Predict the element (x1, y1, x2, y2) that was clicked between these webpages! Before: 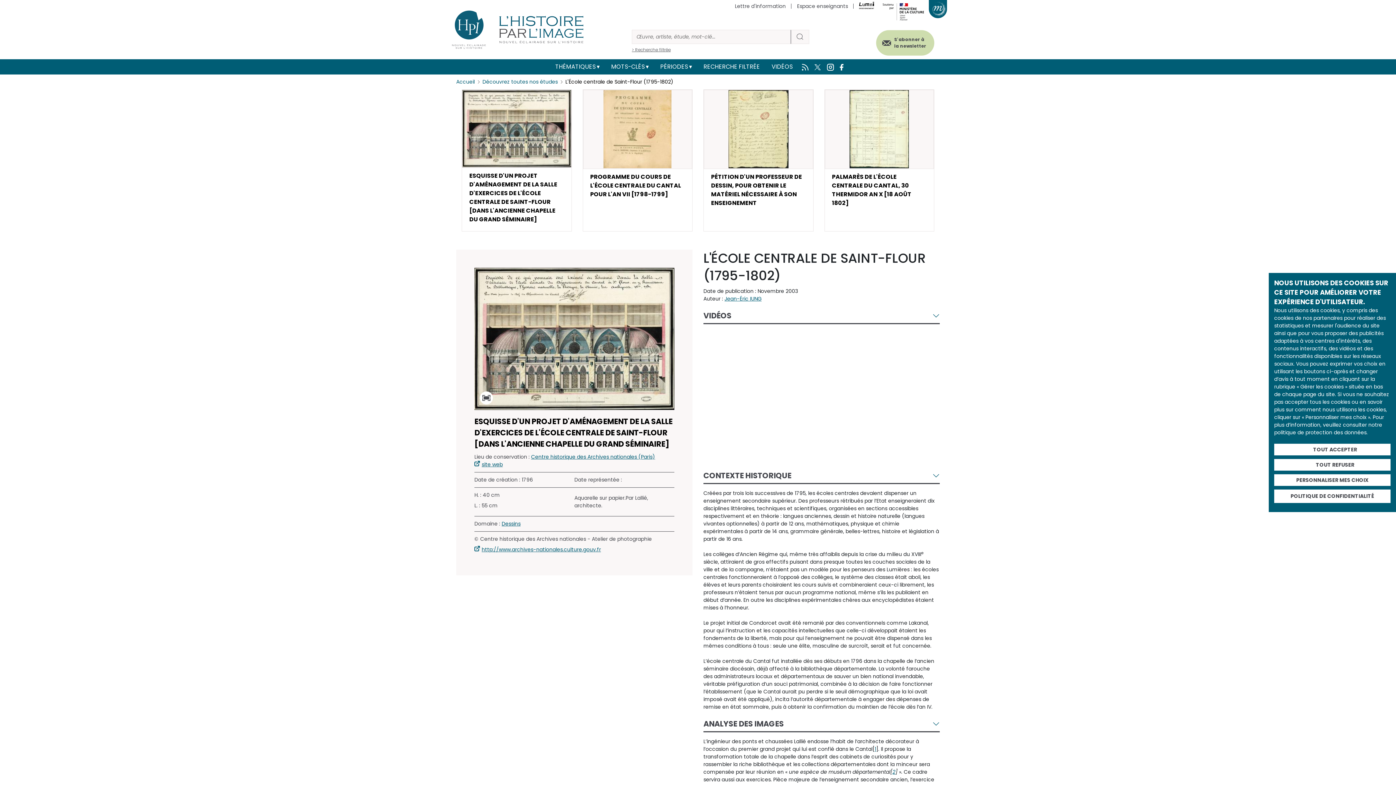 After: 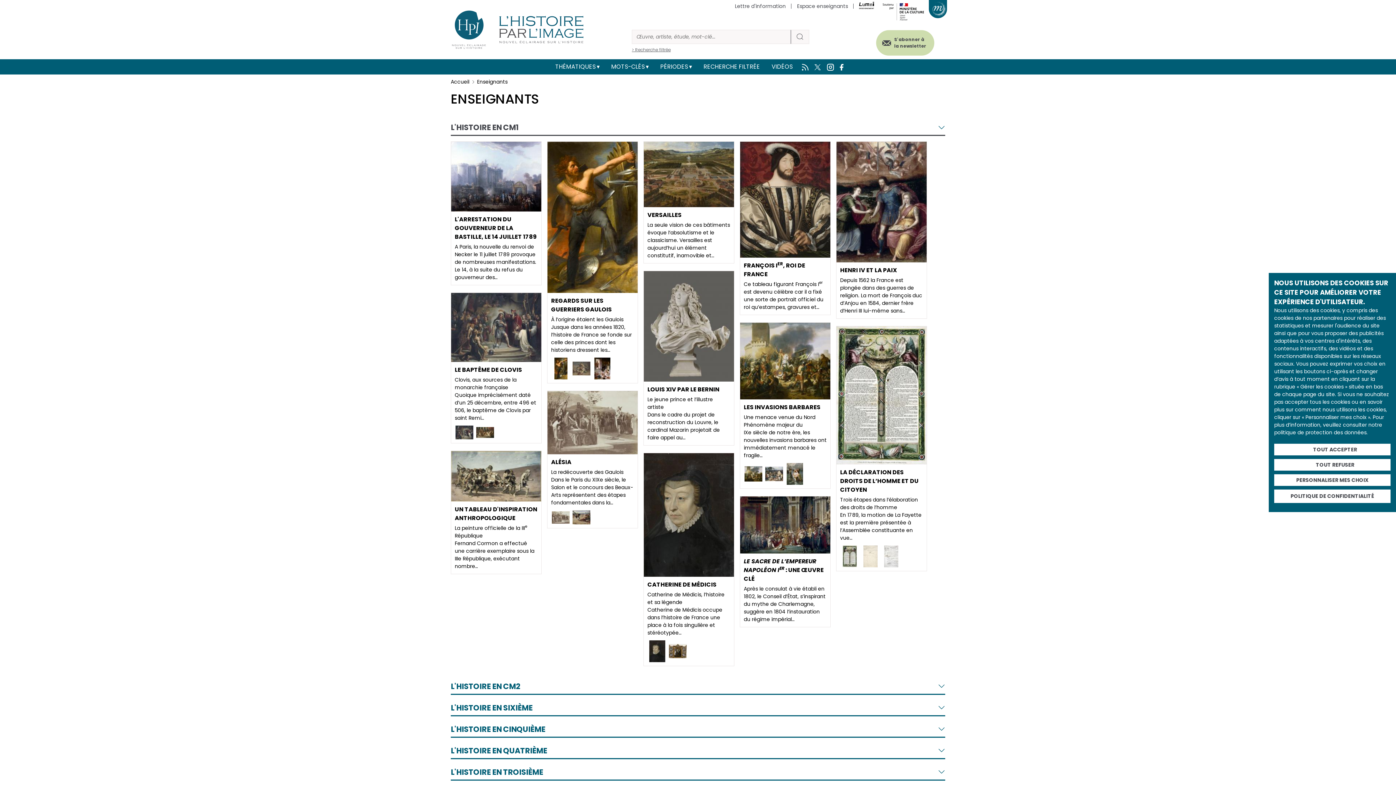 Action: bbox: (797, 3, 848, 8) label: Espace enseignants